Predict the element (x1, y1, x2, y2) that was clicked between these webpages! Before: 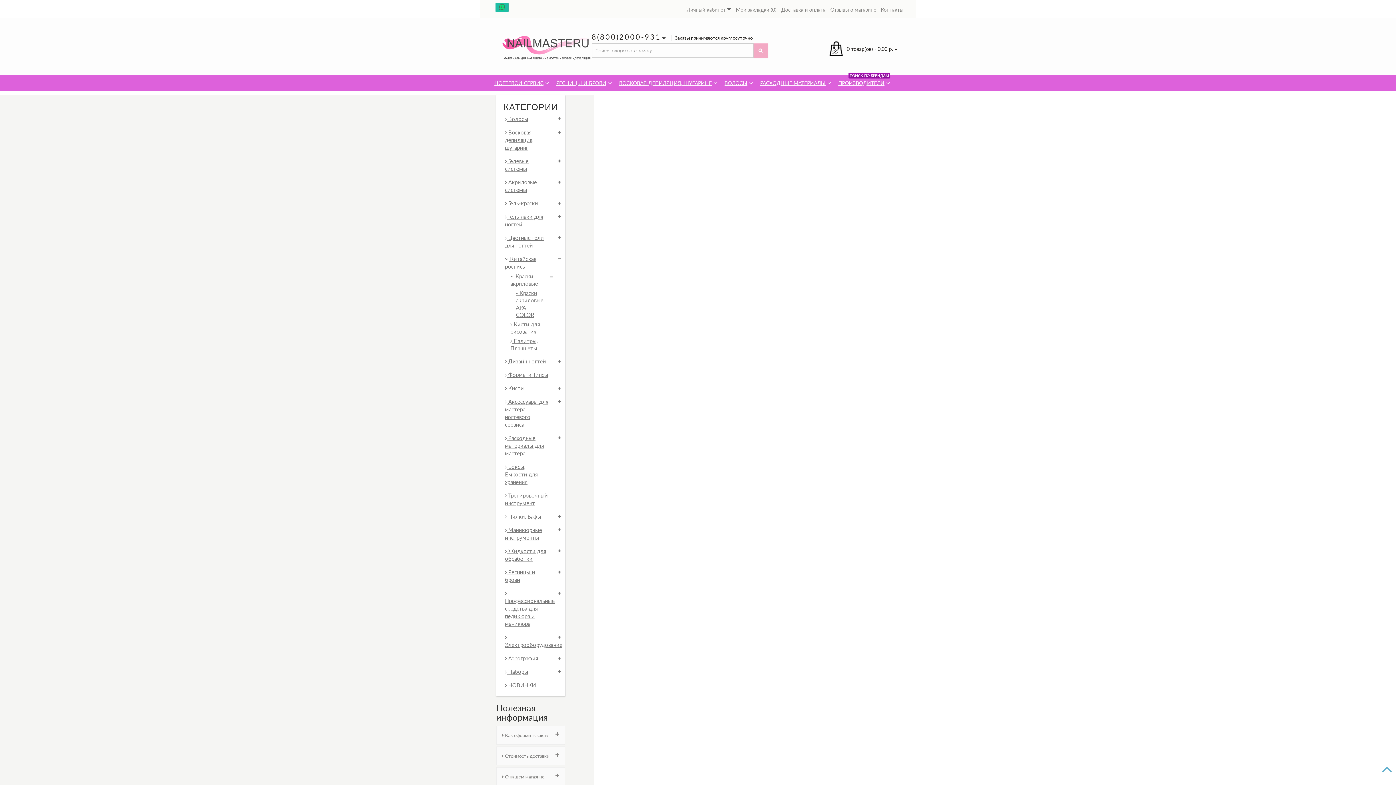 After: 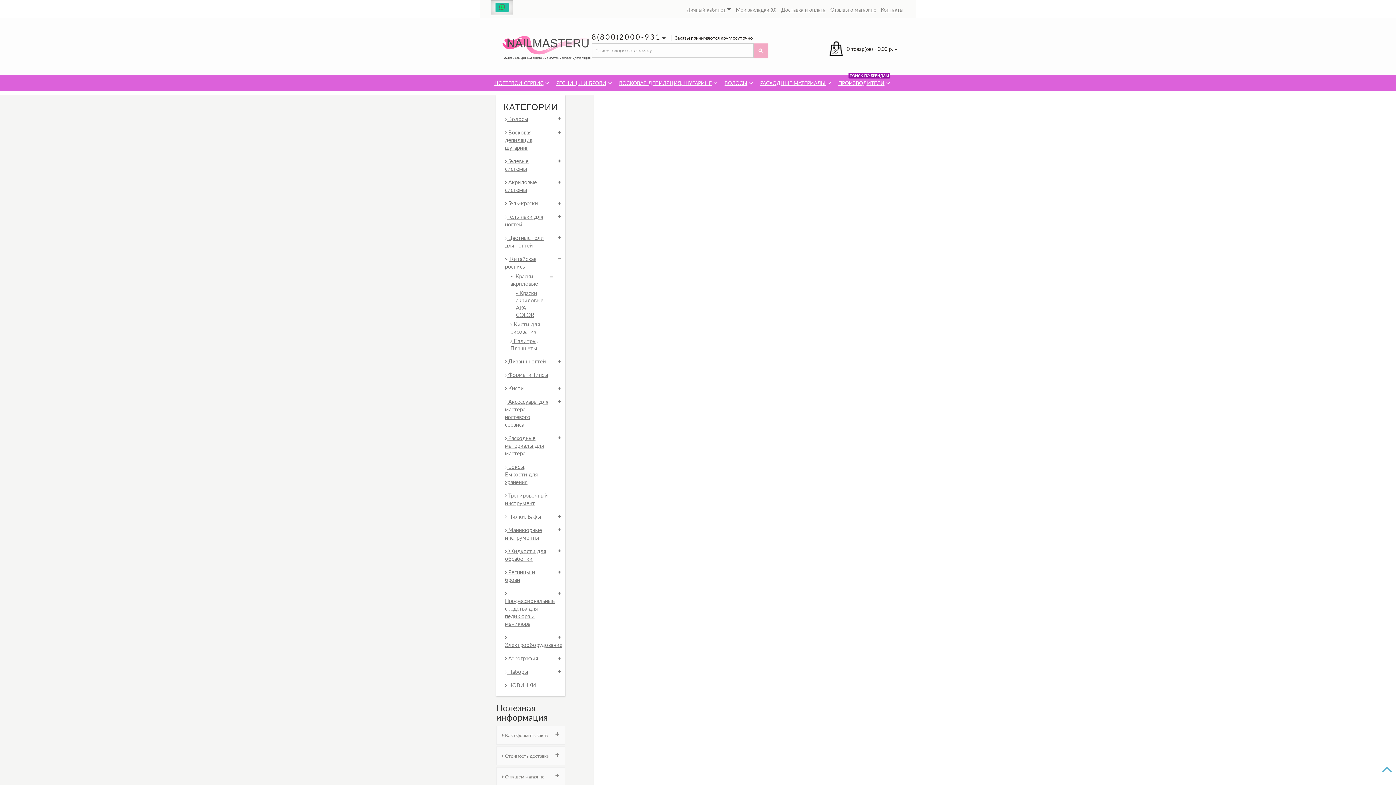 Action: bbox: (490, 0, 513, 14)